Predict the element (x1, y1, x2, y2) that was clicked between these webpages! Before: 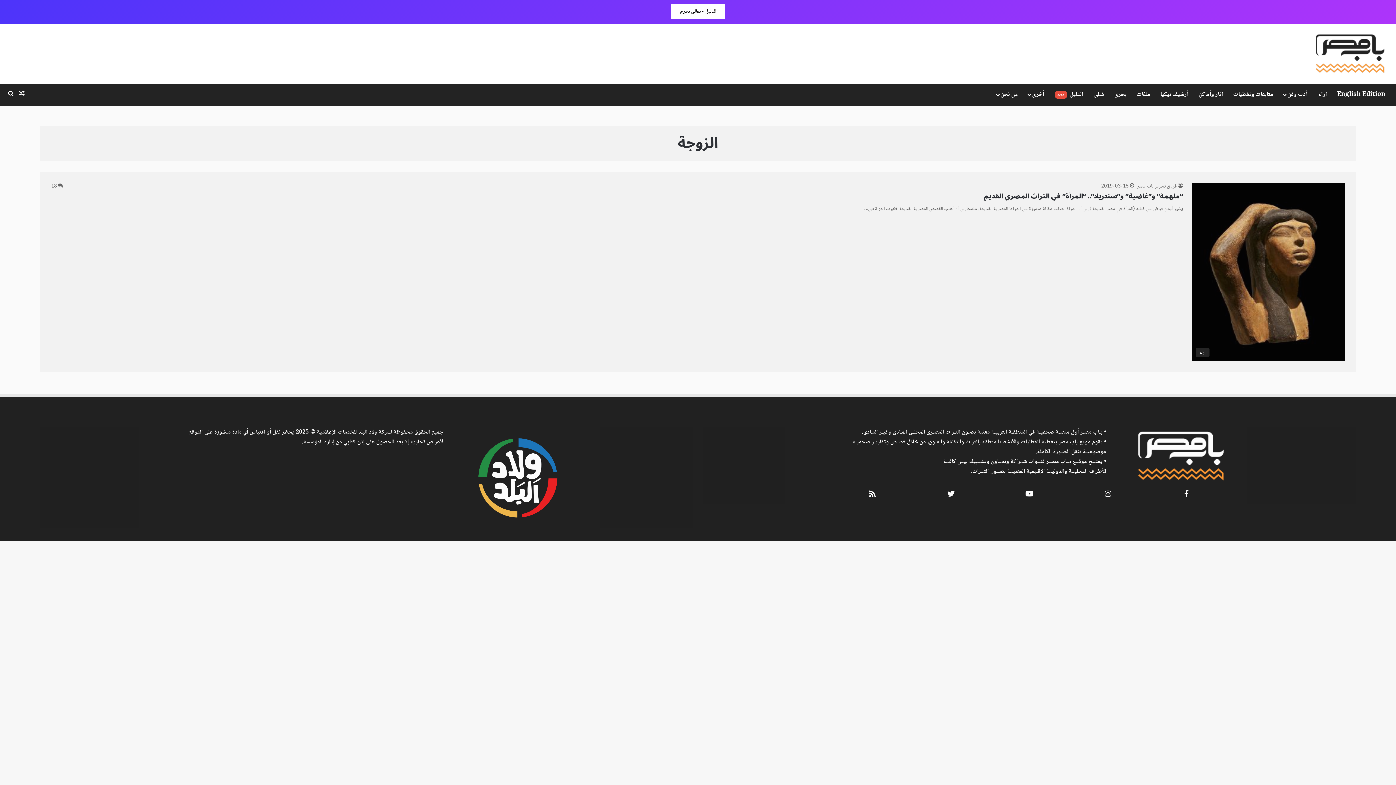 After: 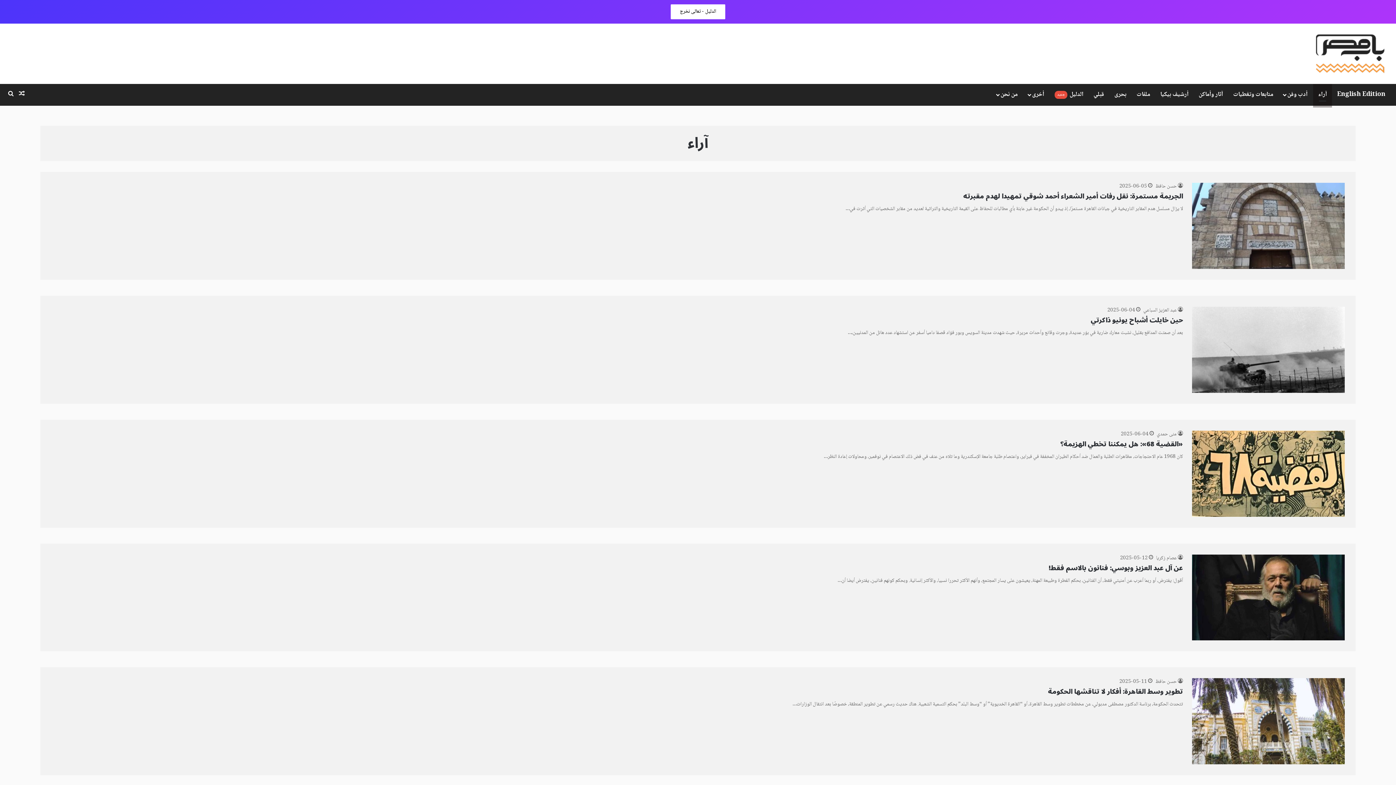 Action: label: آراء bbox: (1313, 84, 1332, 105)